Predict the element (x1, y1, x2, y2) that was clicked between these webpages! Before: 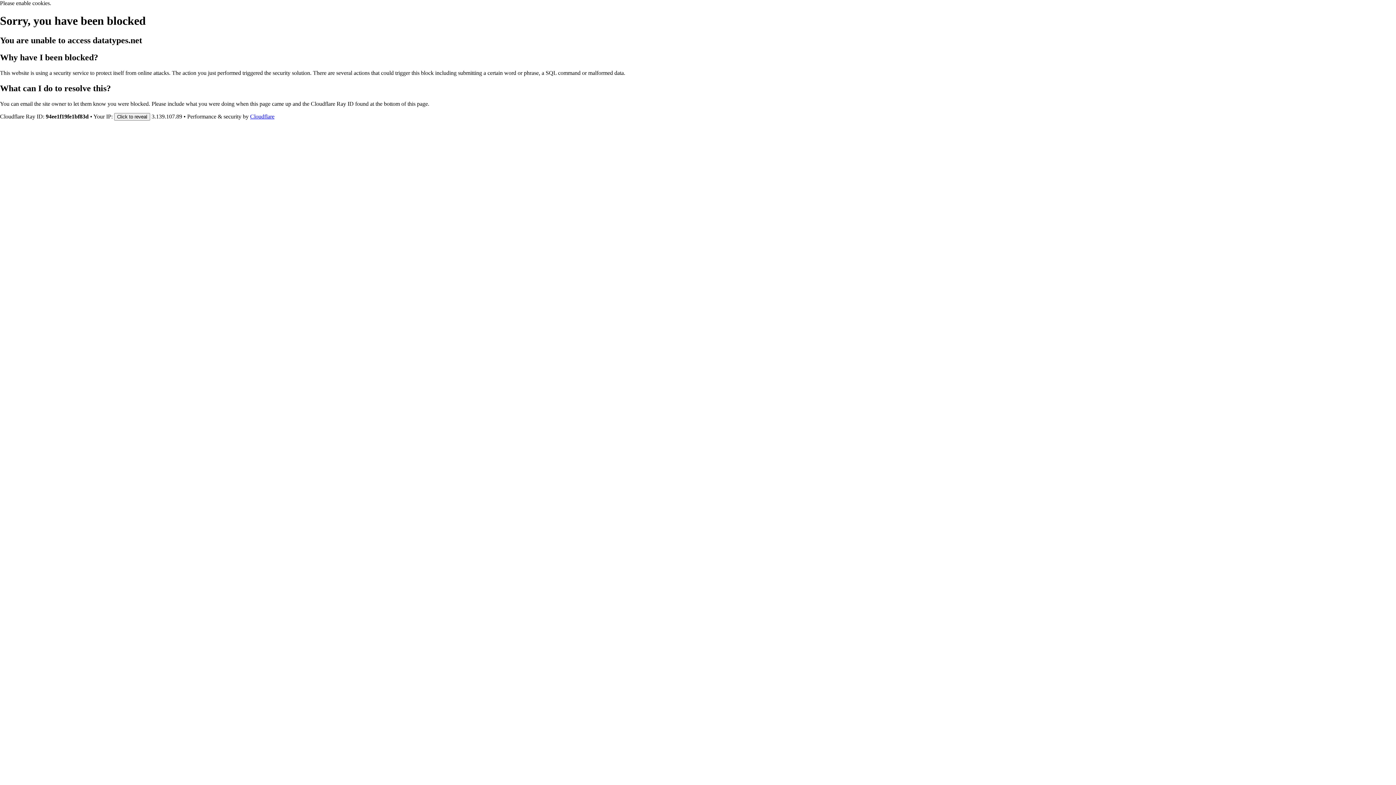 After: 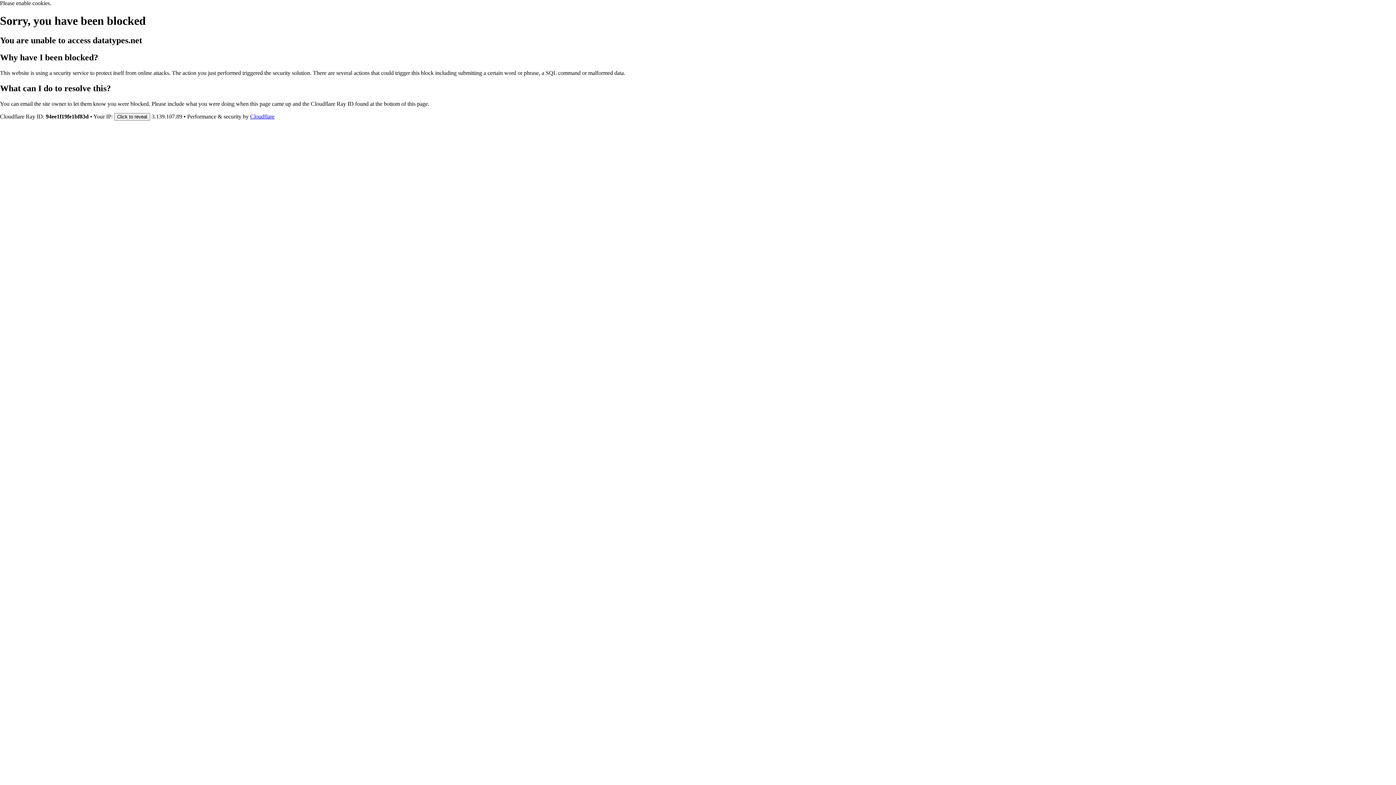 Action: bbox: (250, 113, 274, 119) label: Cloudflare